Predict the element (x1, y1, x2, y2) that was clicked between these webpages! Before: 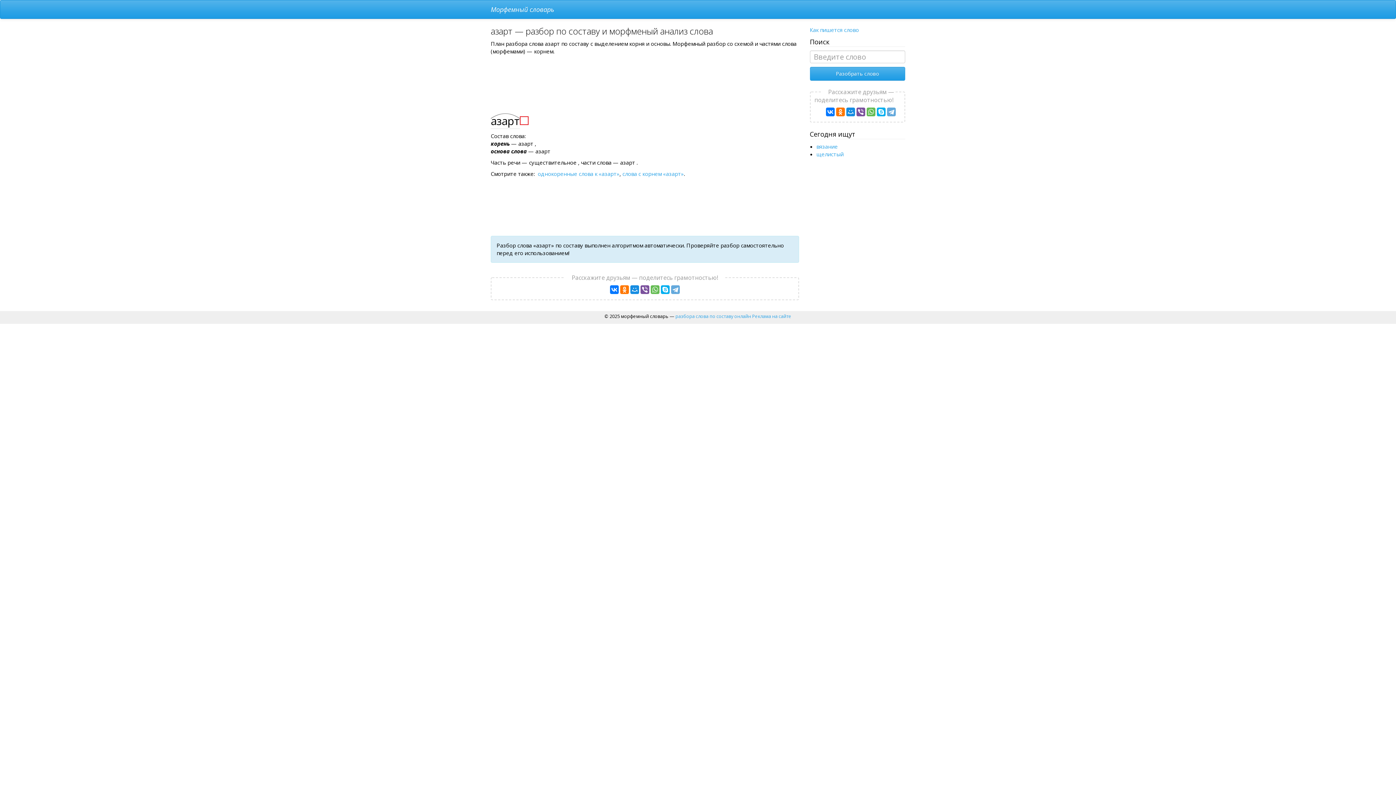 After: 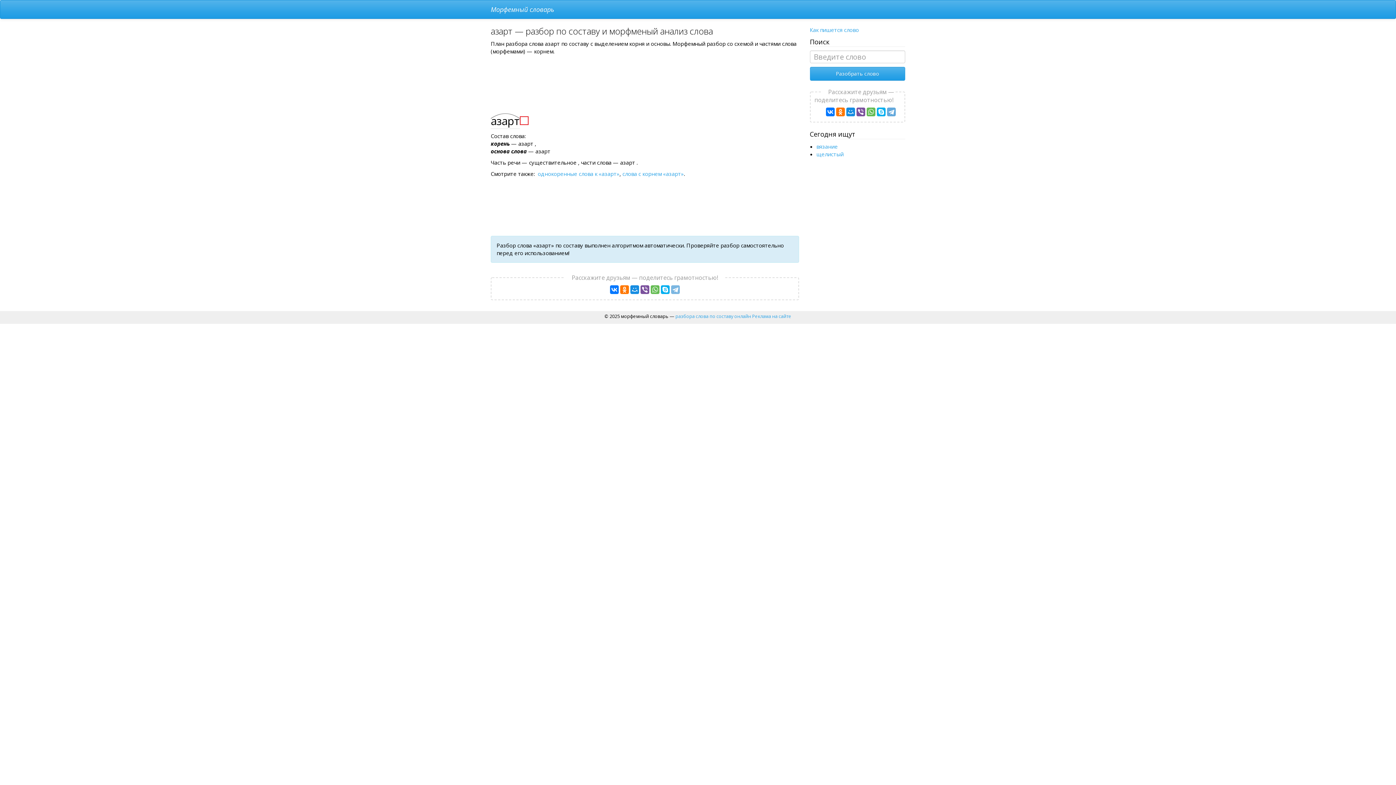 Action: bbox: (671, 285, 679, 294)